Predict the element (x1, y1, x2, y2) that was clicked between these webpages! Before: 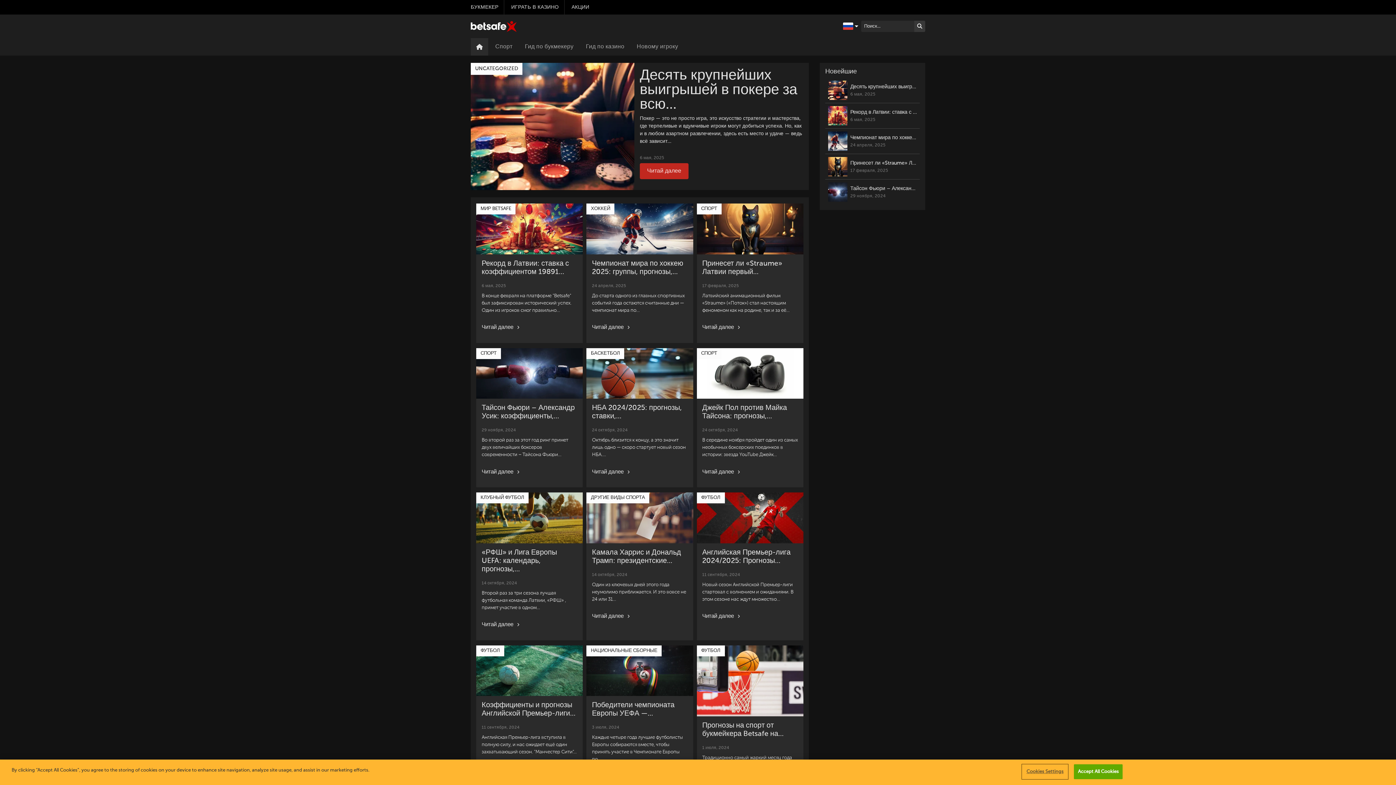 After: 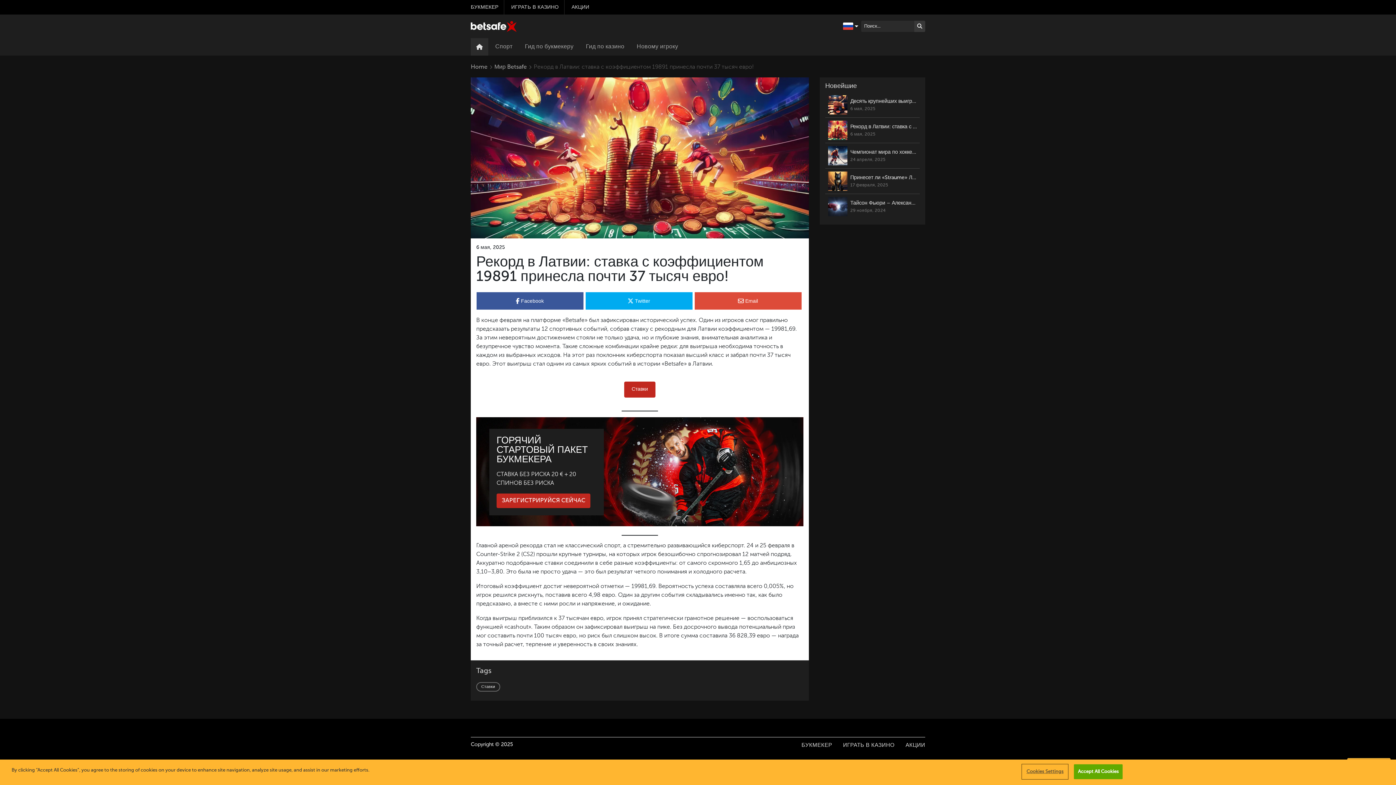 Action: bbox: (833, 106, 911, 125) label: Рекорд в Латвии: ставка с коэффициентом 19891 принесла почти 37 тысяч евро!
6 мая, 2025